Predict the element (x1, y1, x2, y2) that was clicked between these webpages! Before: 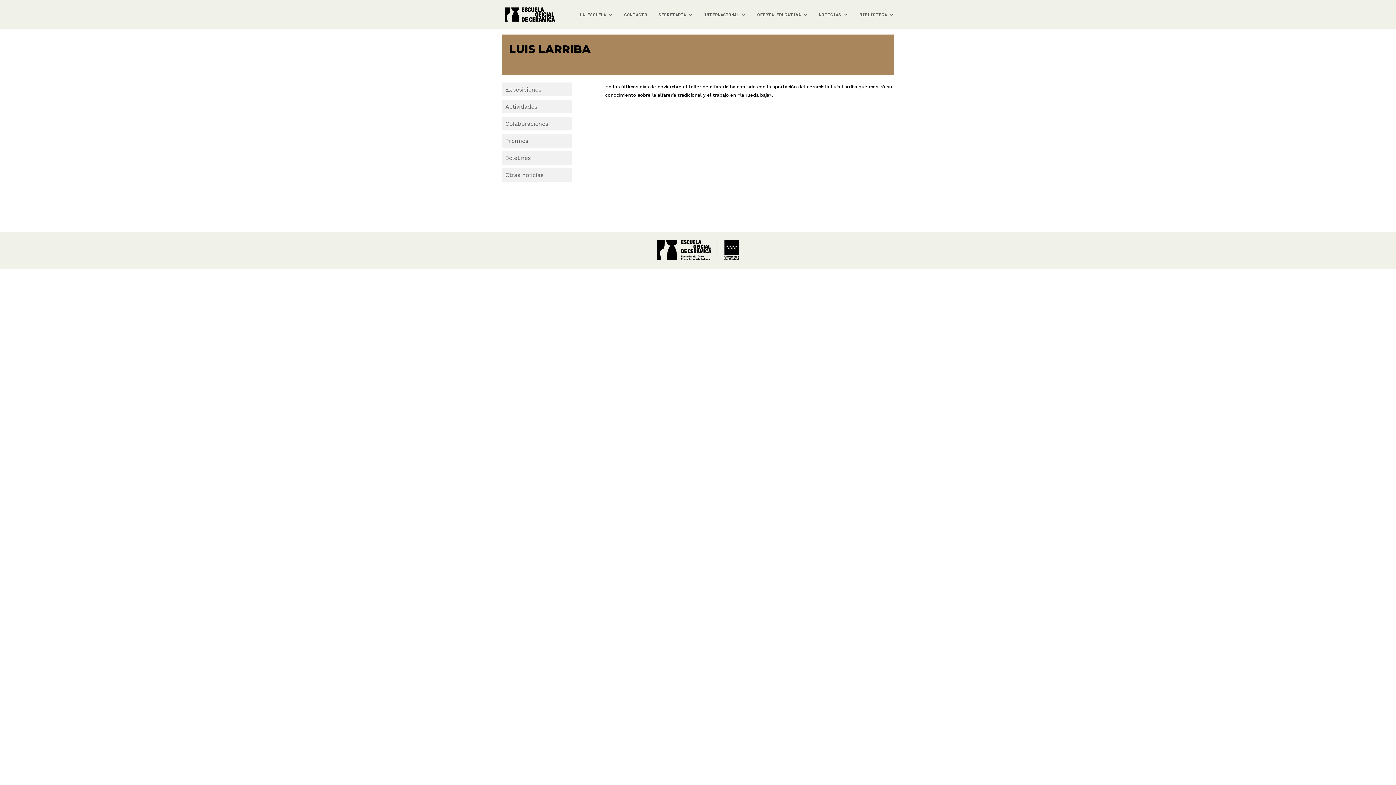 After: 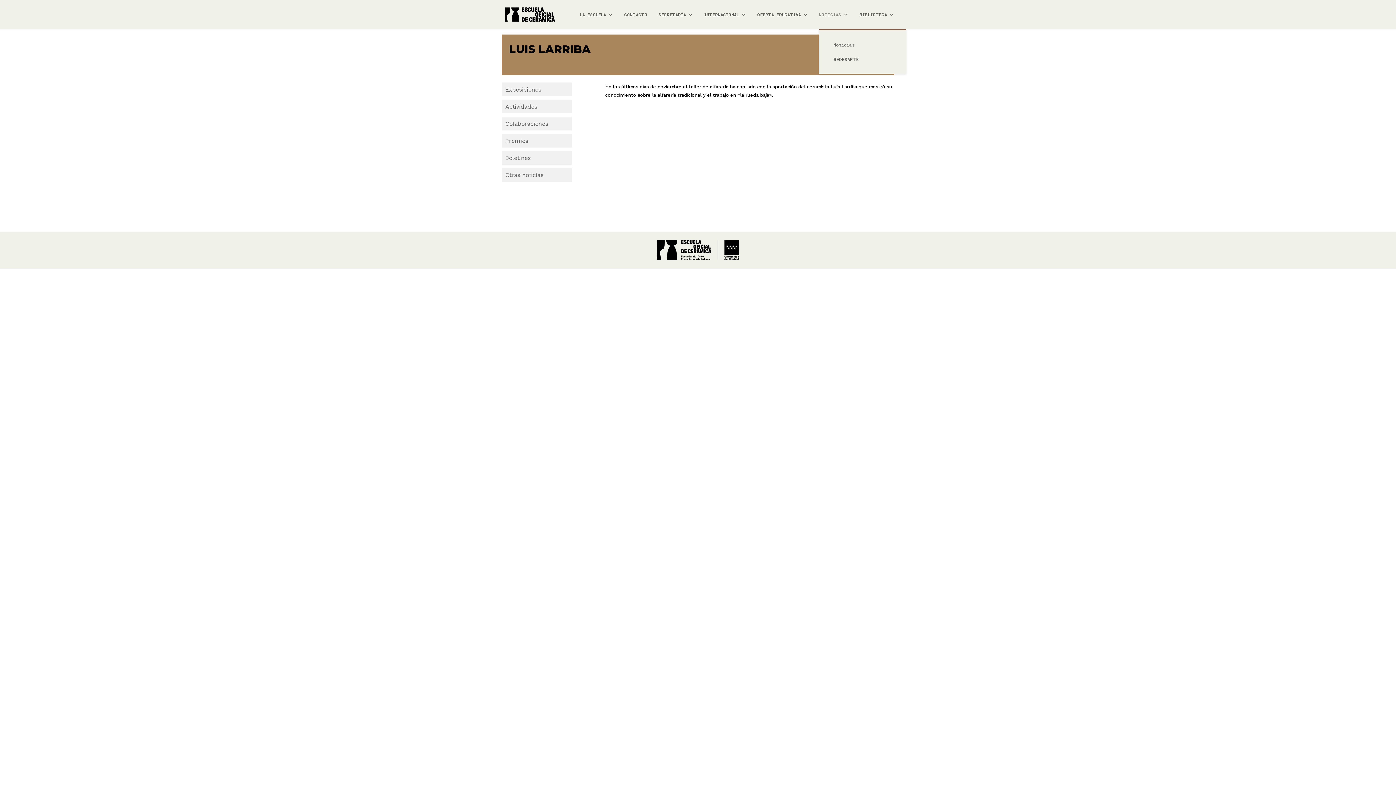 Action: label: NOTICIAS bbox: (819, 12, 848, 29)